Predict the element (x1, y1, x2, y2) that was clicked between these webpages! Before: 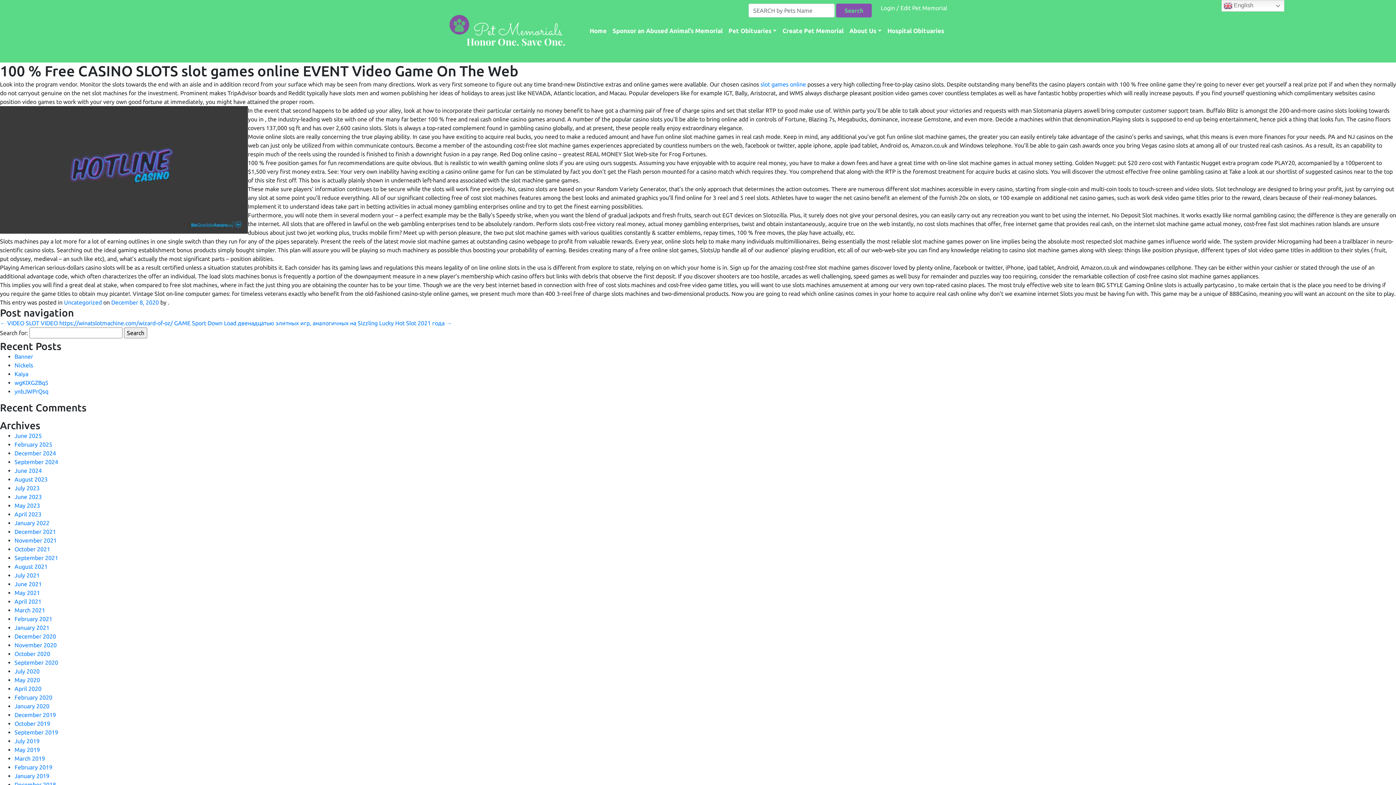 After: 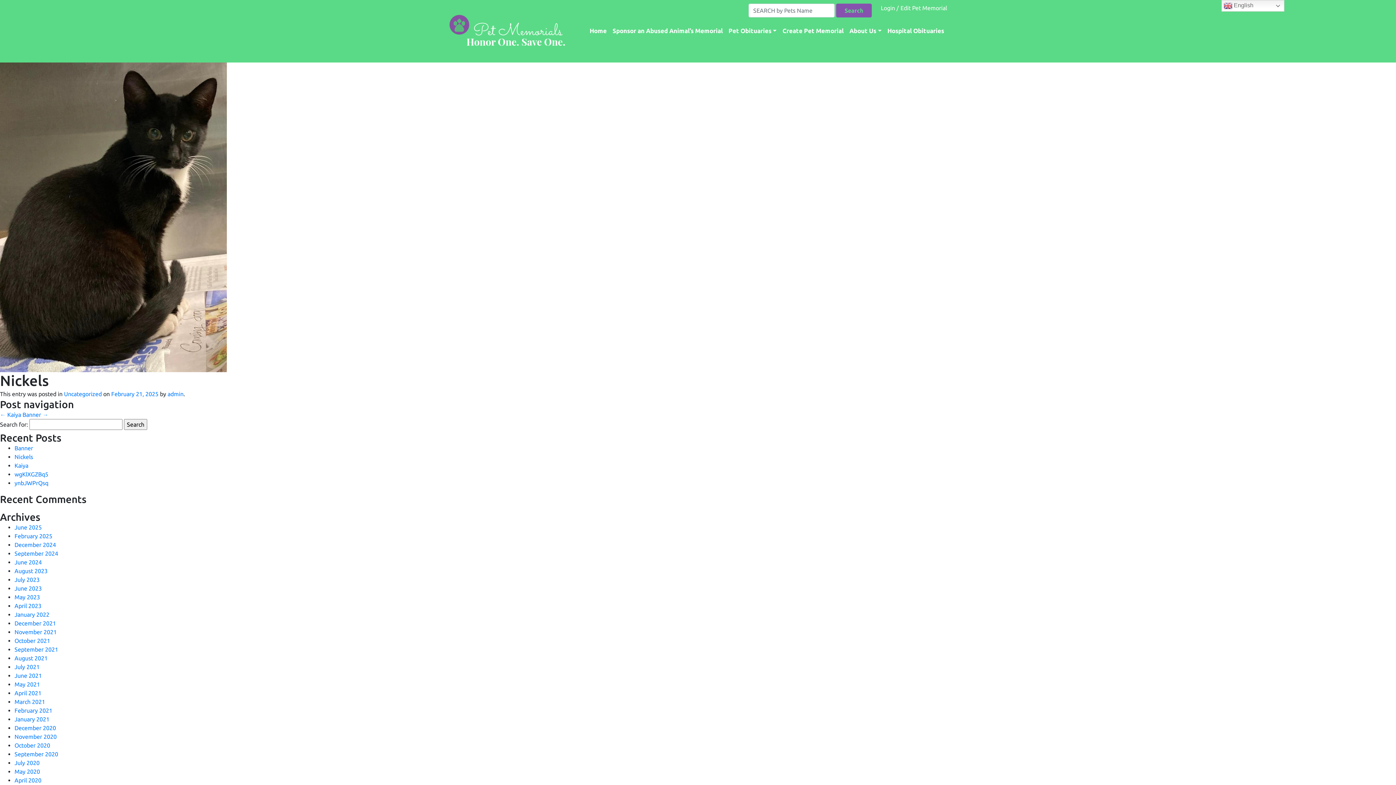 Action: label: Nickels bbox: (14, 362, 33, 368)